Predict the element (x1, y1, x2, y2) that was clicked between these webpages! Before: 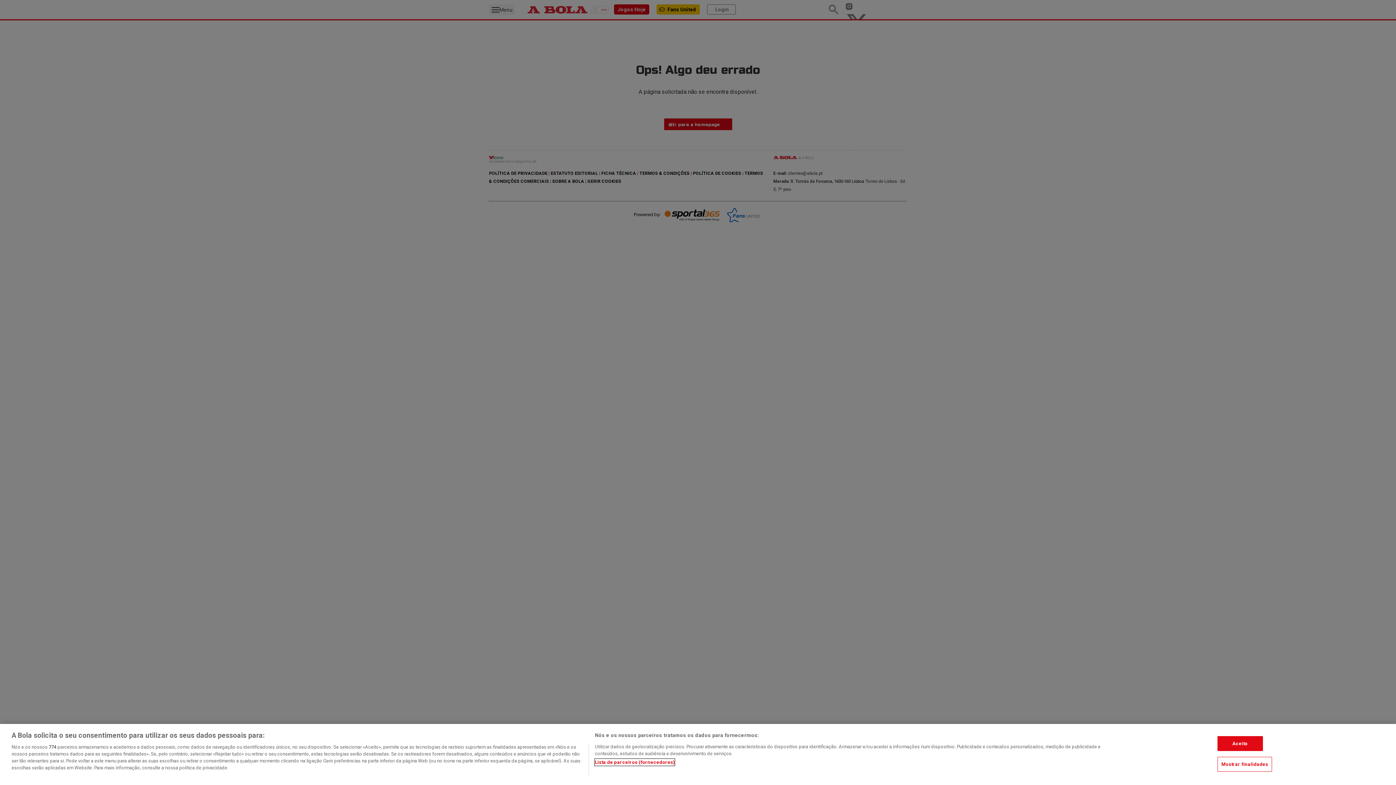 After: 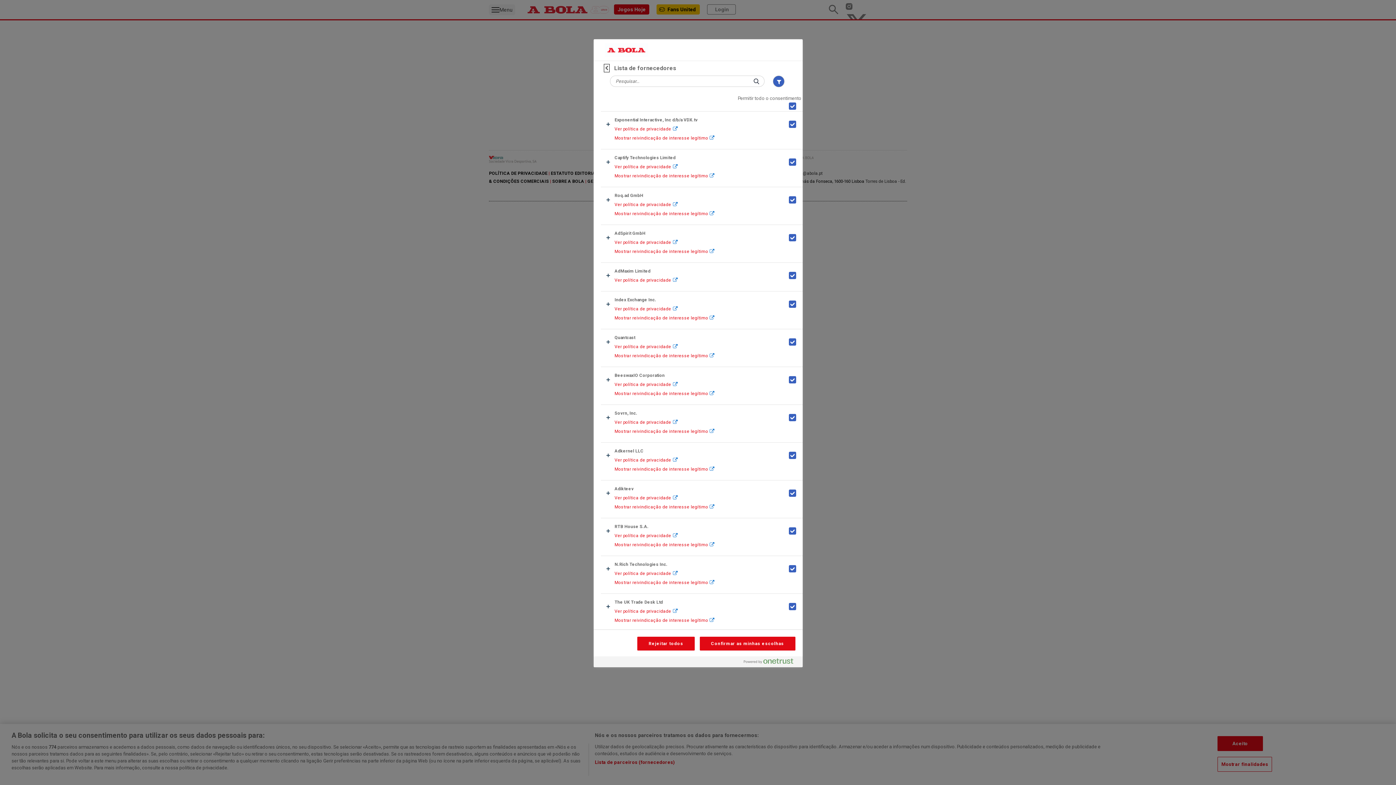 Action: bbox: (594, 759, 675, 766) label: Lista de parceiros (fornecedores)